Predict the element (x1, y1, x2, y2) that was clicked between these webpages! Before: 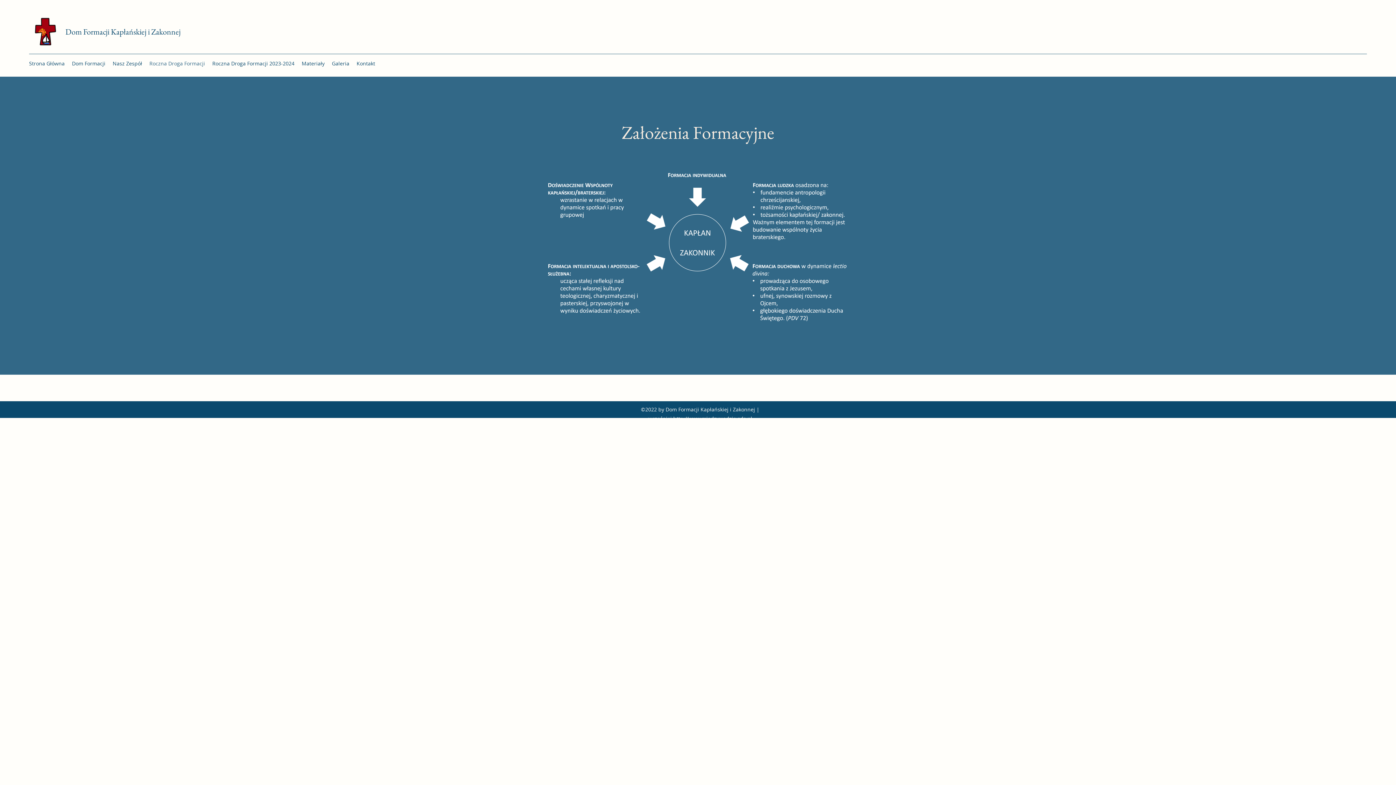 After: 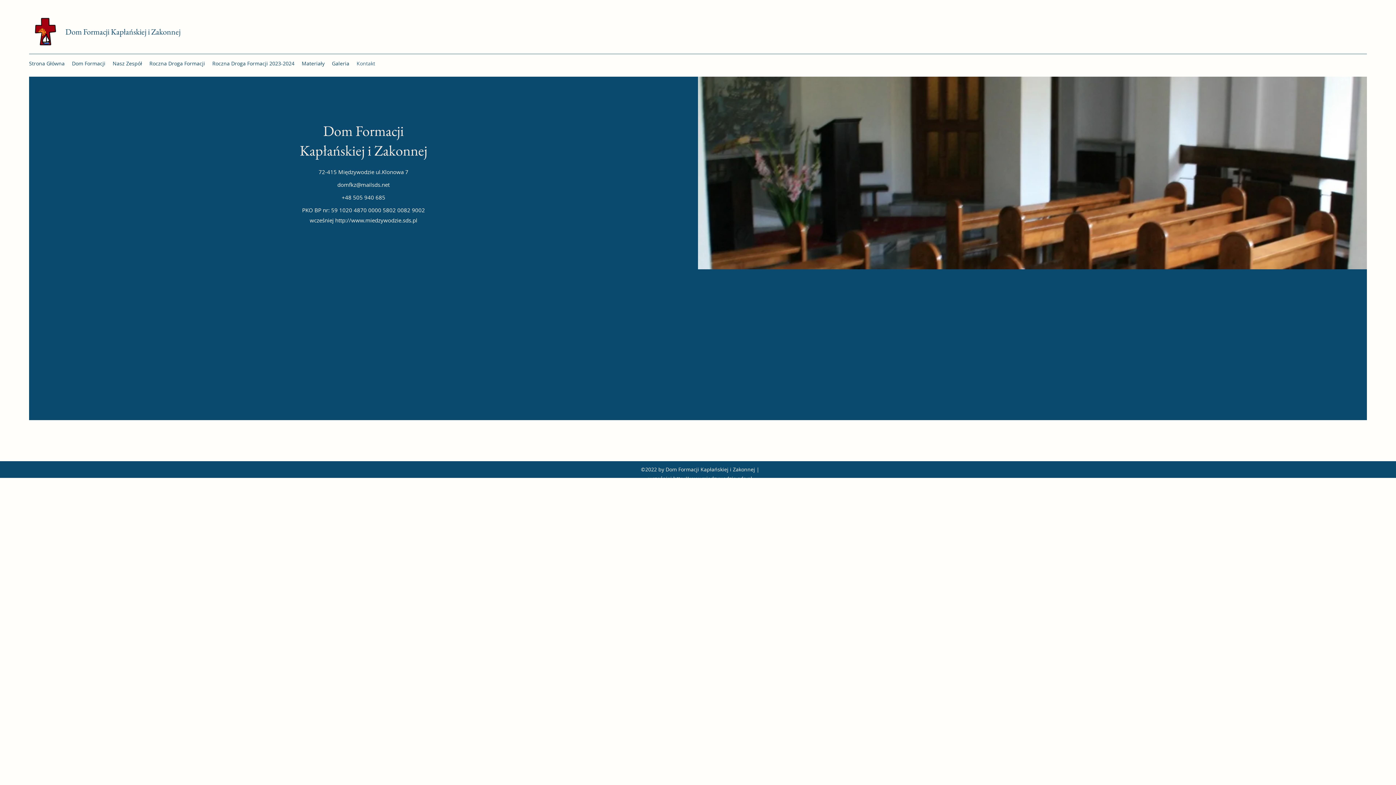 Action: label: Kontakt bbox: (353, 58, 378, 69)